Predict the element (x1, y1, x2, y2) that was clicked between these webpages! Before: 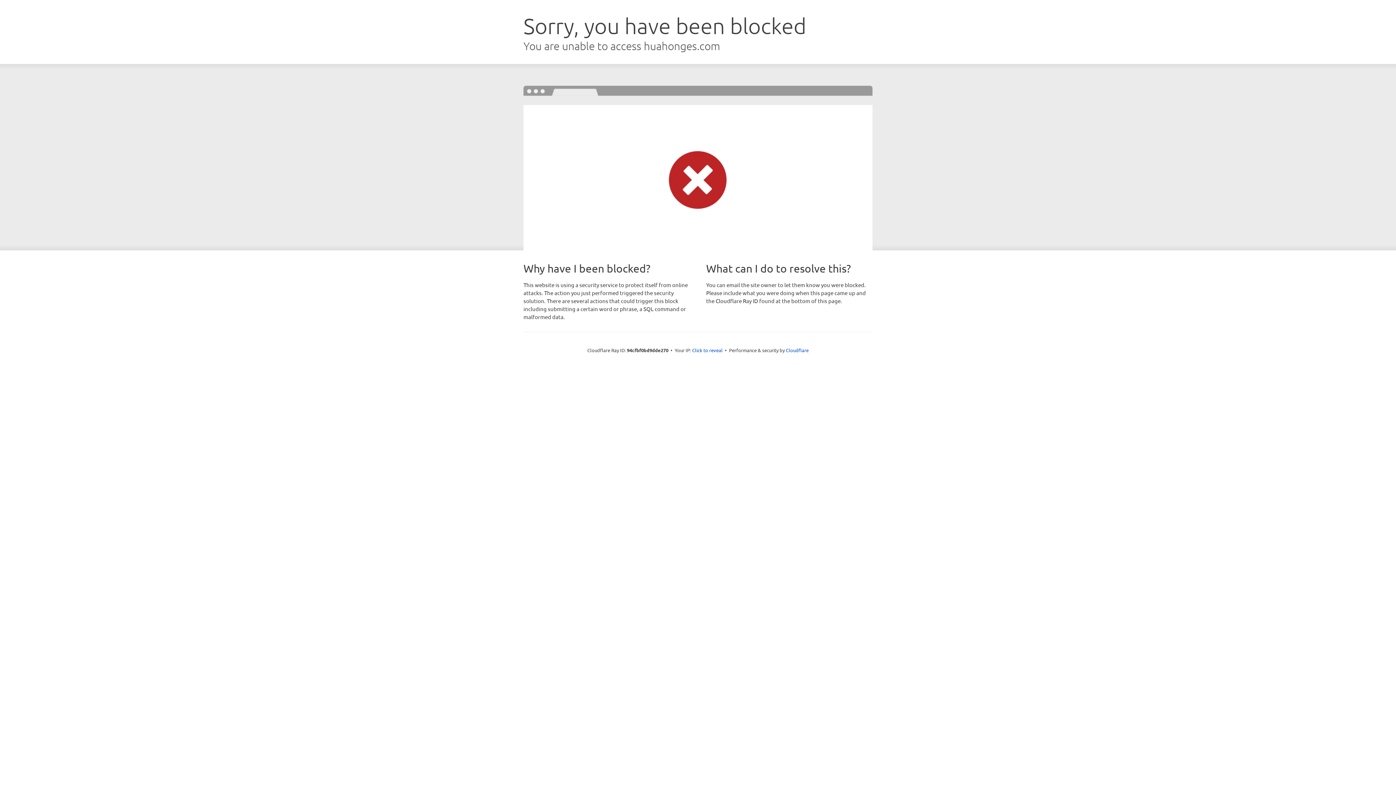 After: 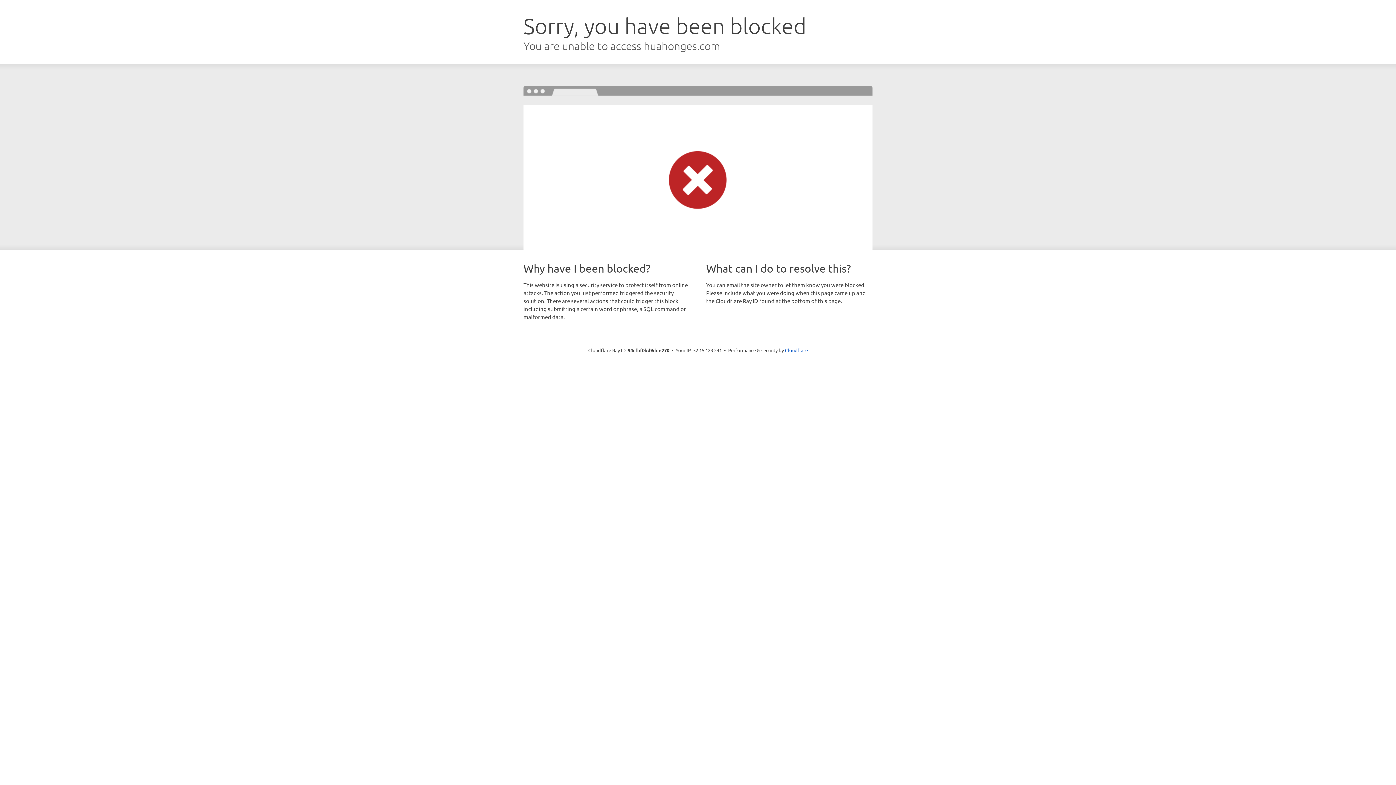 Action: bbox: (692, 346, 722, 353) label: Click to reveal